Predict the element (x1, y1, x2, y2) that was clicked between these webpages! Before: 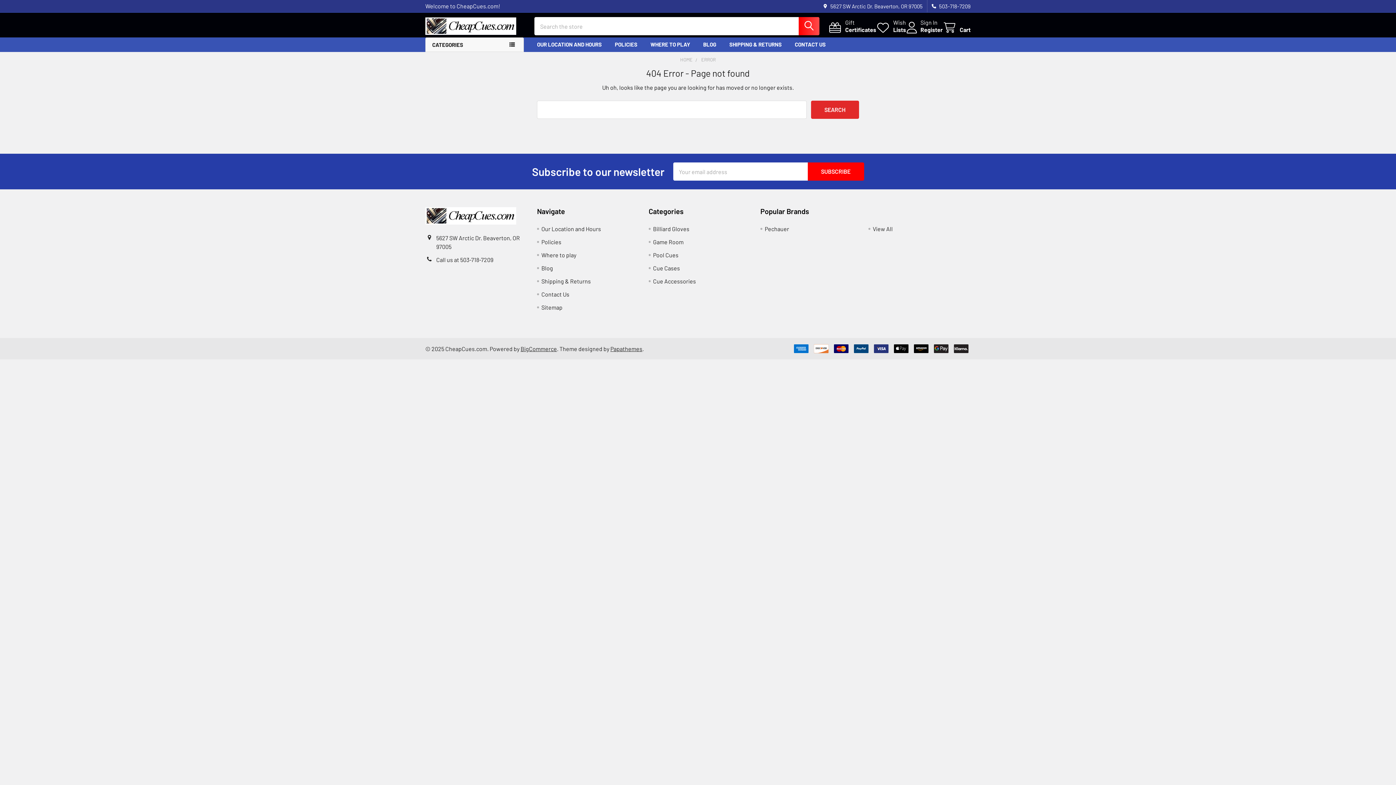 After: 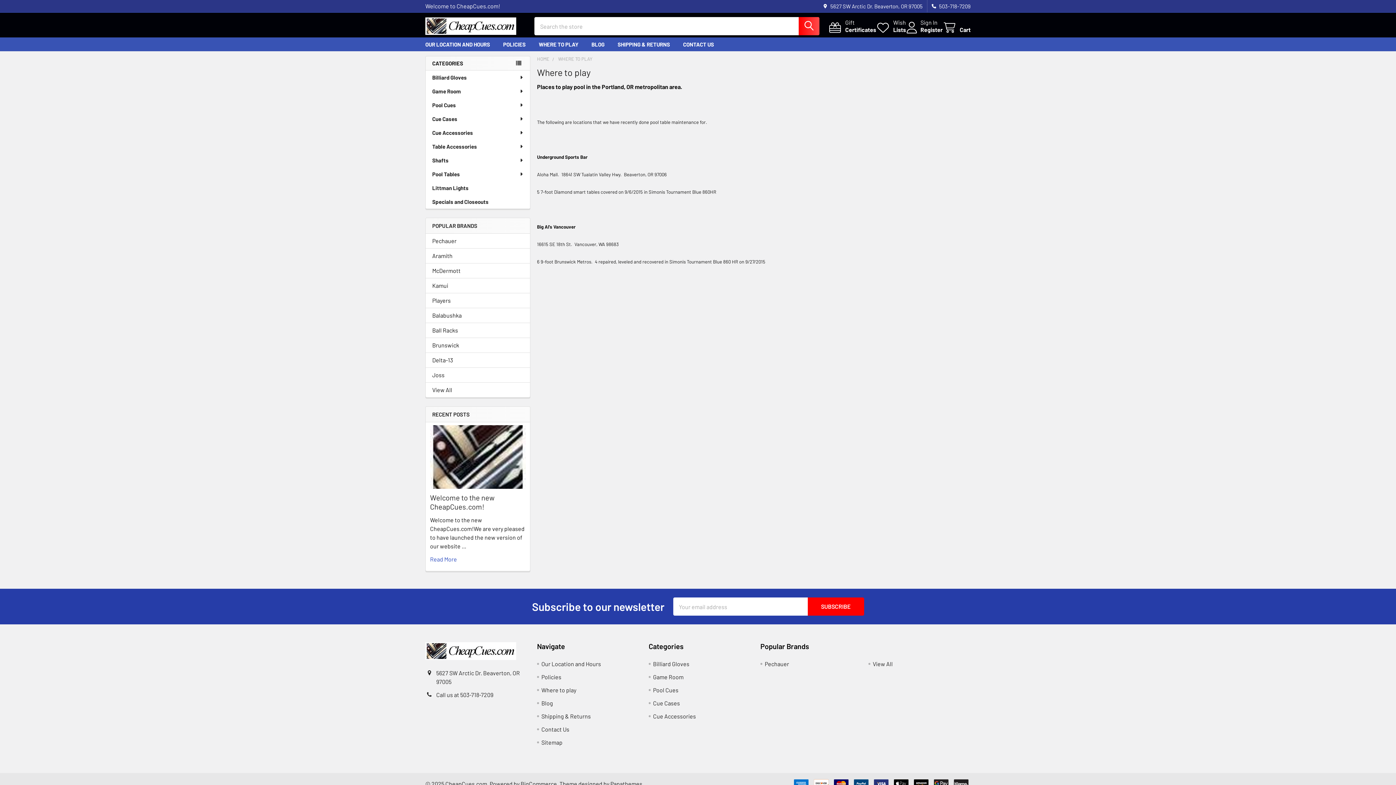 Action: bbox: (541, 251, 576, 258) label: Where to play